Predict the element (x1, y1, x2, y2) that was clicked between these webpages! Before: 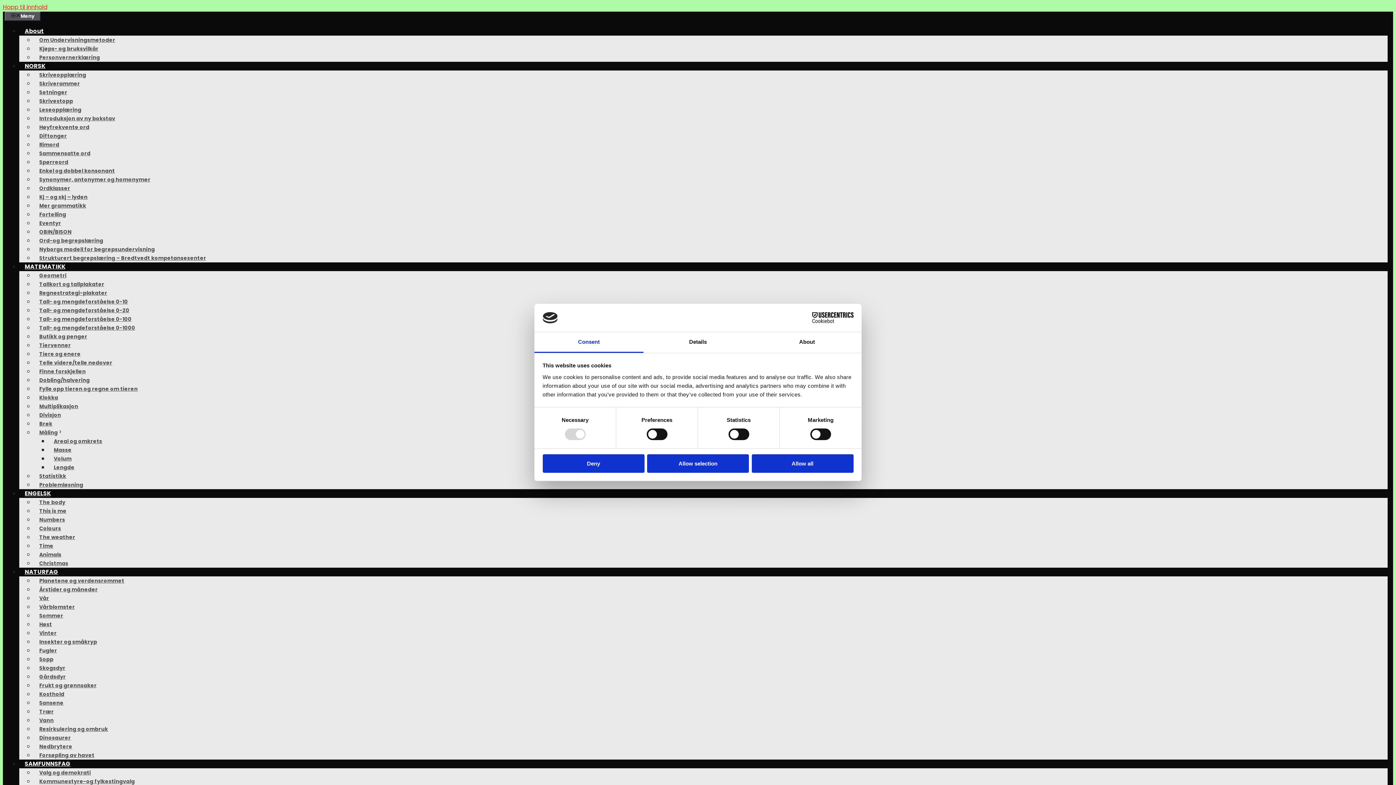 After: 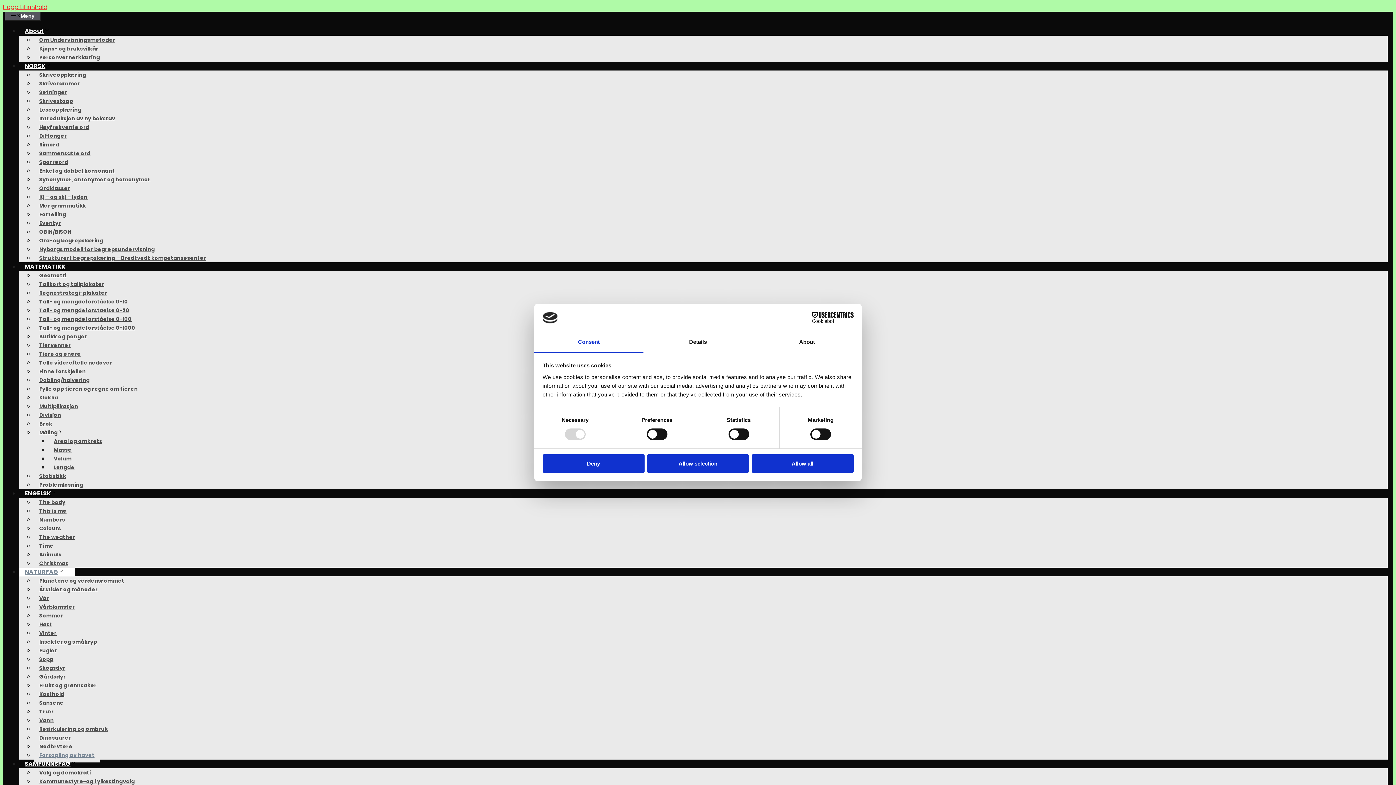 Action: label: Forsøpling av havet bbox: (33, 748, 100, 762)